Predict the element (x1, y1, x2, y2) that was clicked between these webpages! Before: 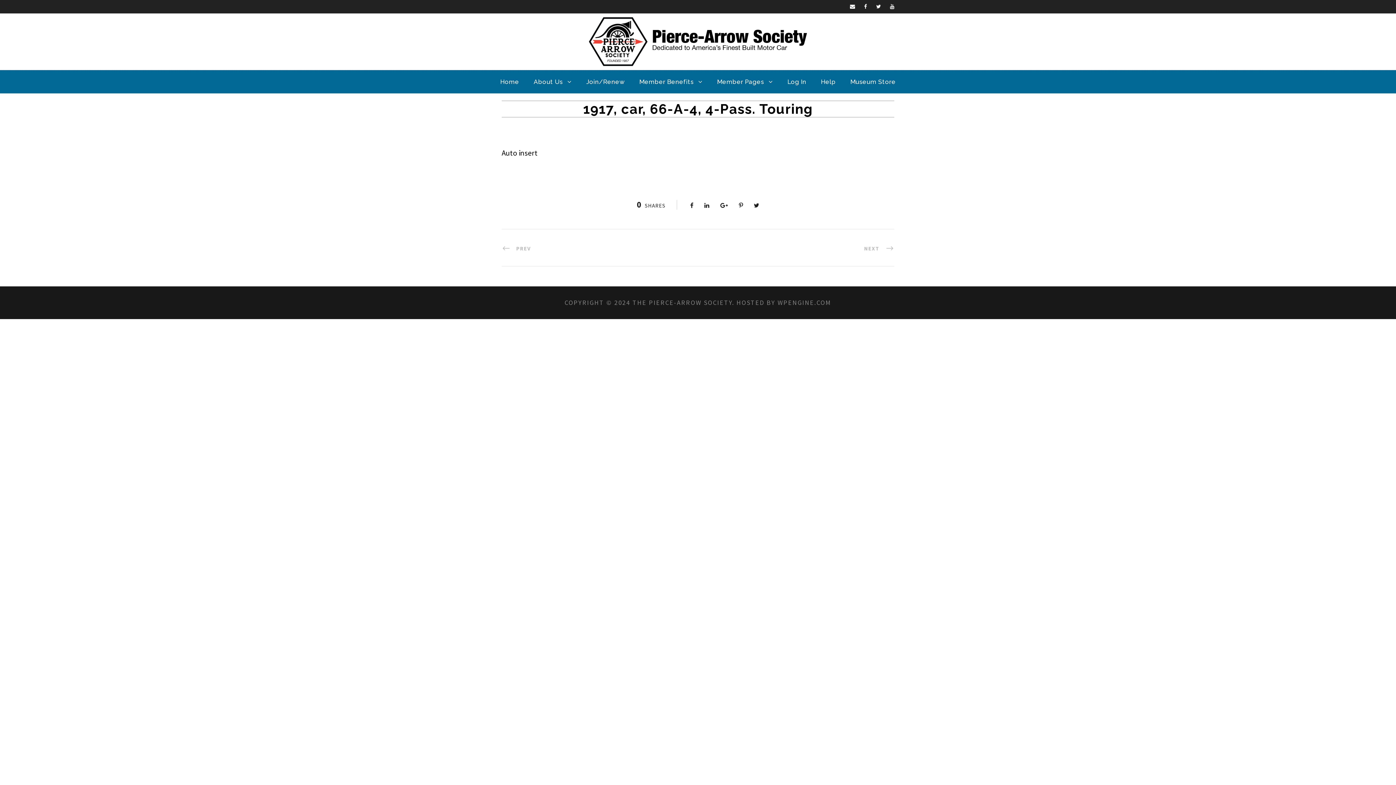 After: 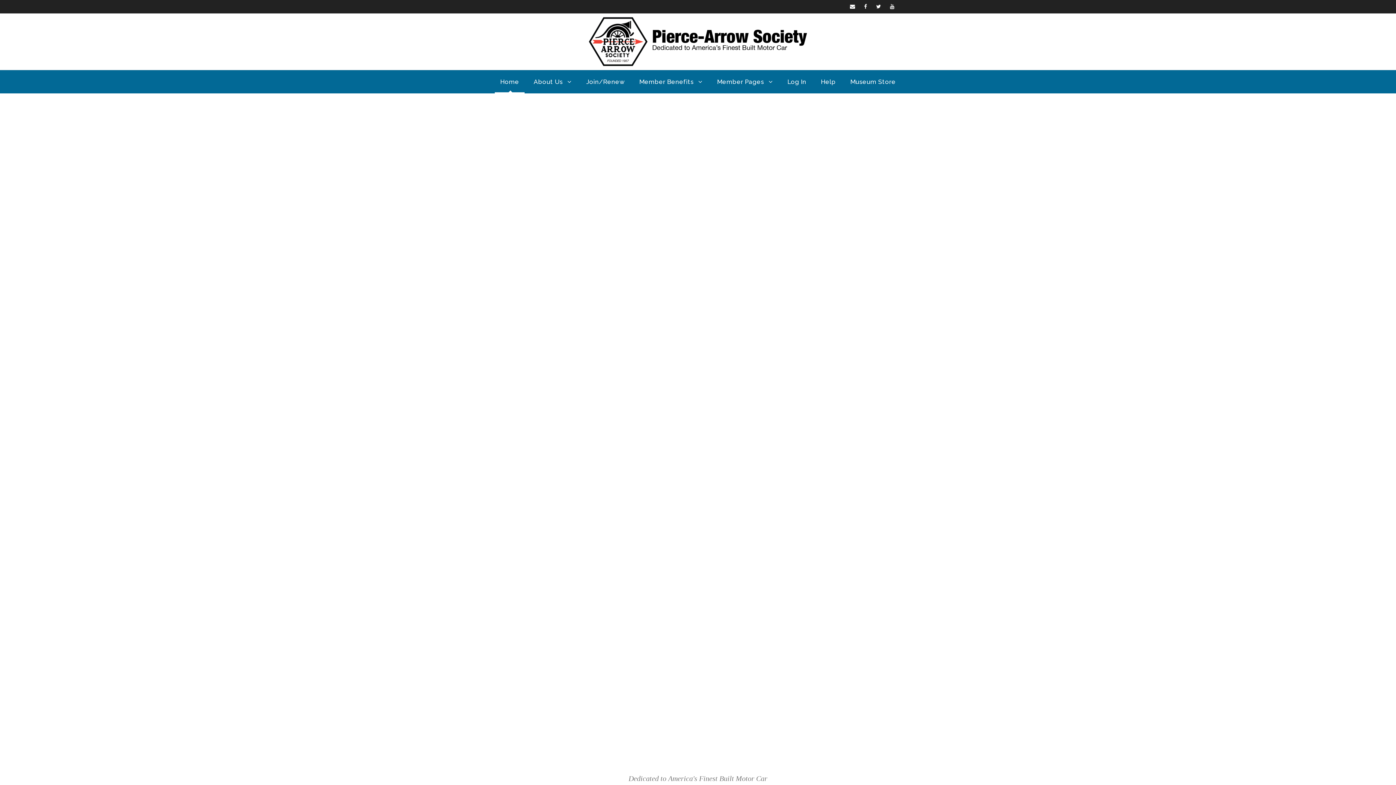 Action: bbox: (589, 35, 807, 45)